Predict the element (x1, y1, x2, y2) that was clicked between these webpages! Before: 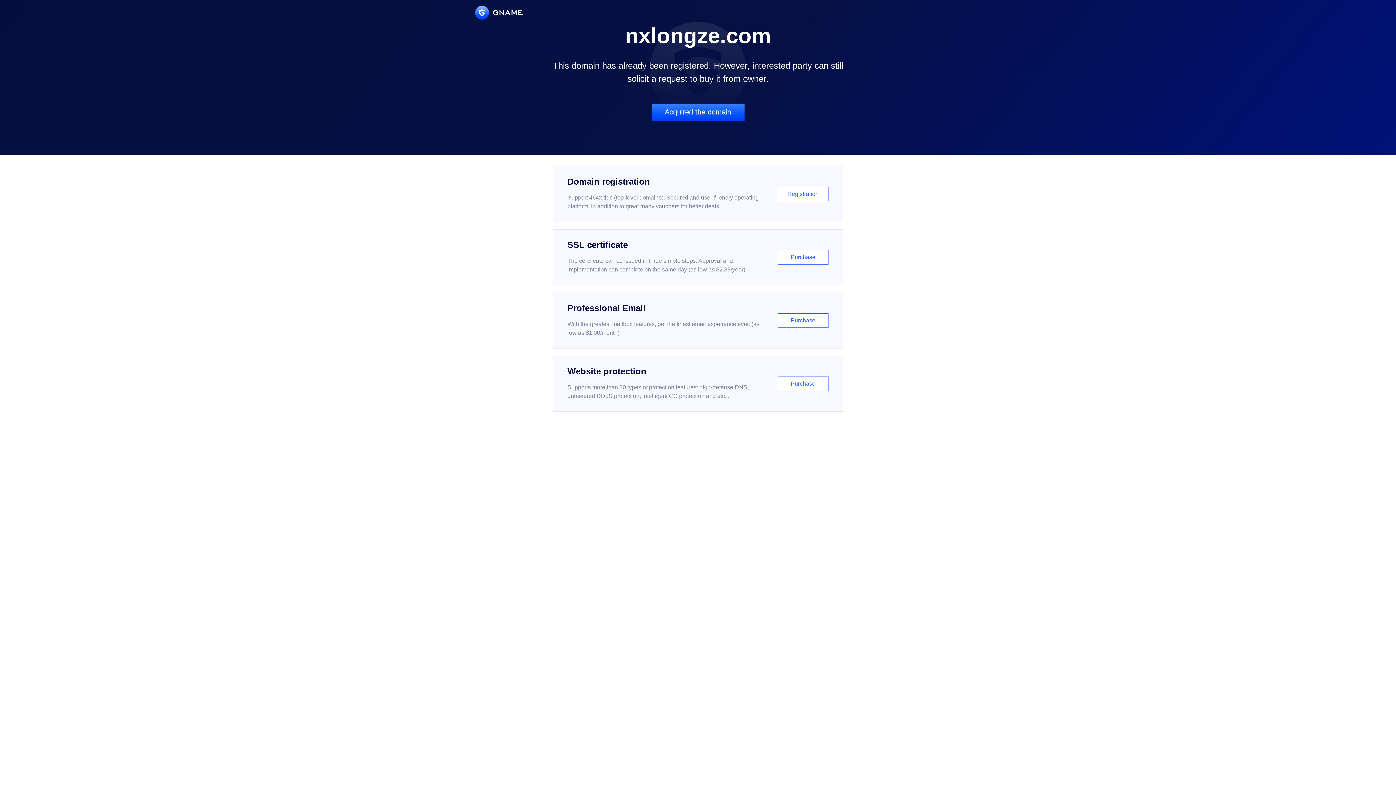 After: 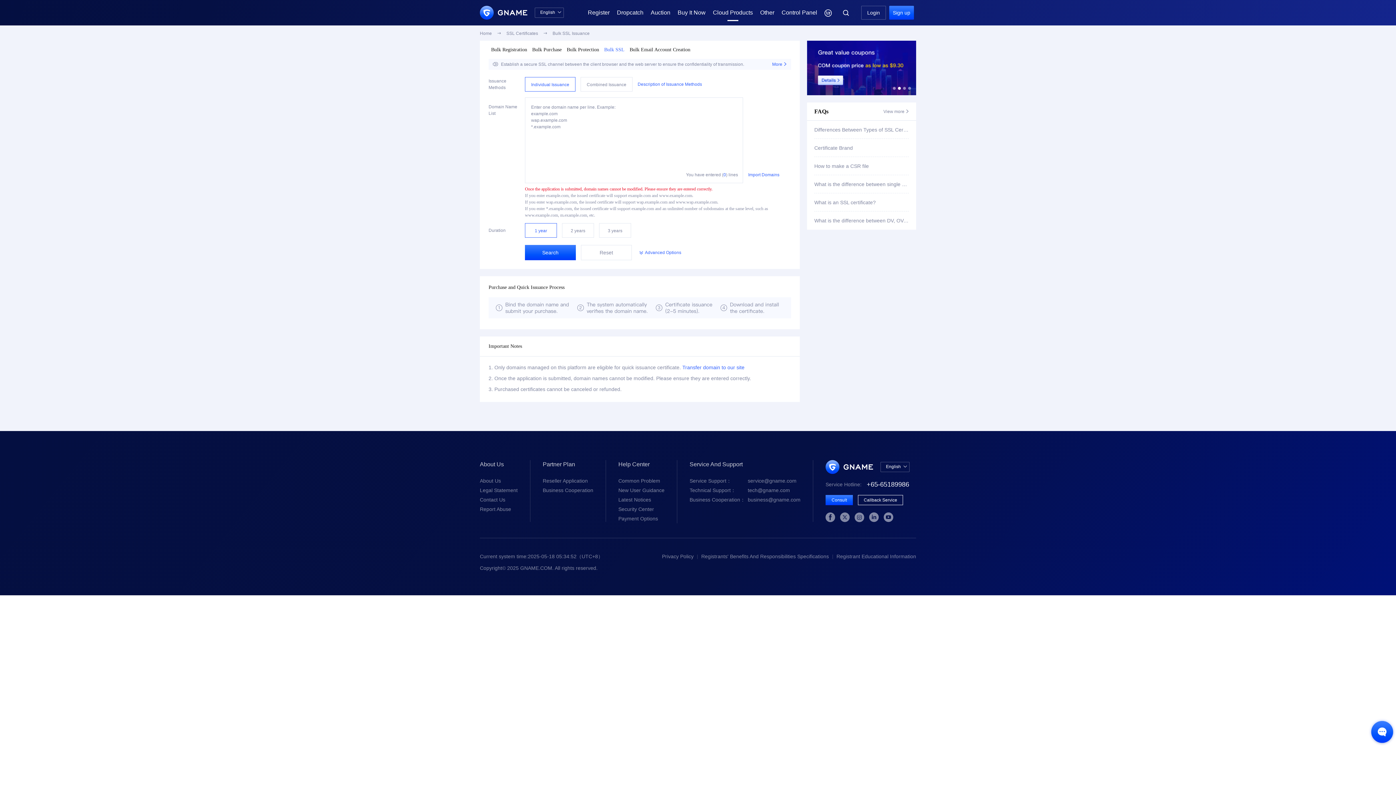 Action: bbox: (552, 229, 843, 285) label: SSL certificate

The certificate can be issued in three simple steps. Approval and implementation can complete on the same day (as low as $2.88/year)

Purchase